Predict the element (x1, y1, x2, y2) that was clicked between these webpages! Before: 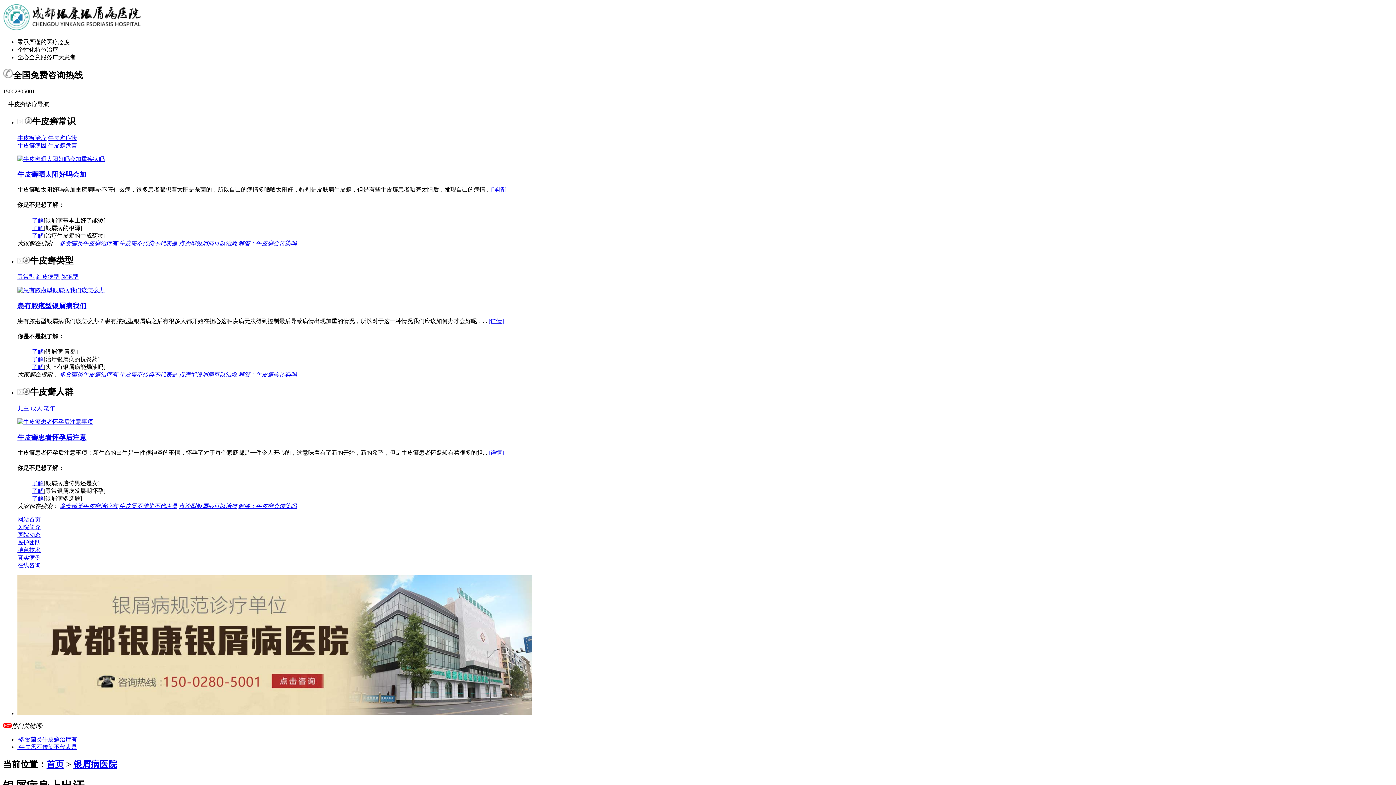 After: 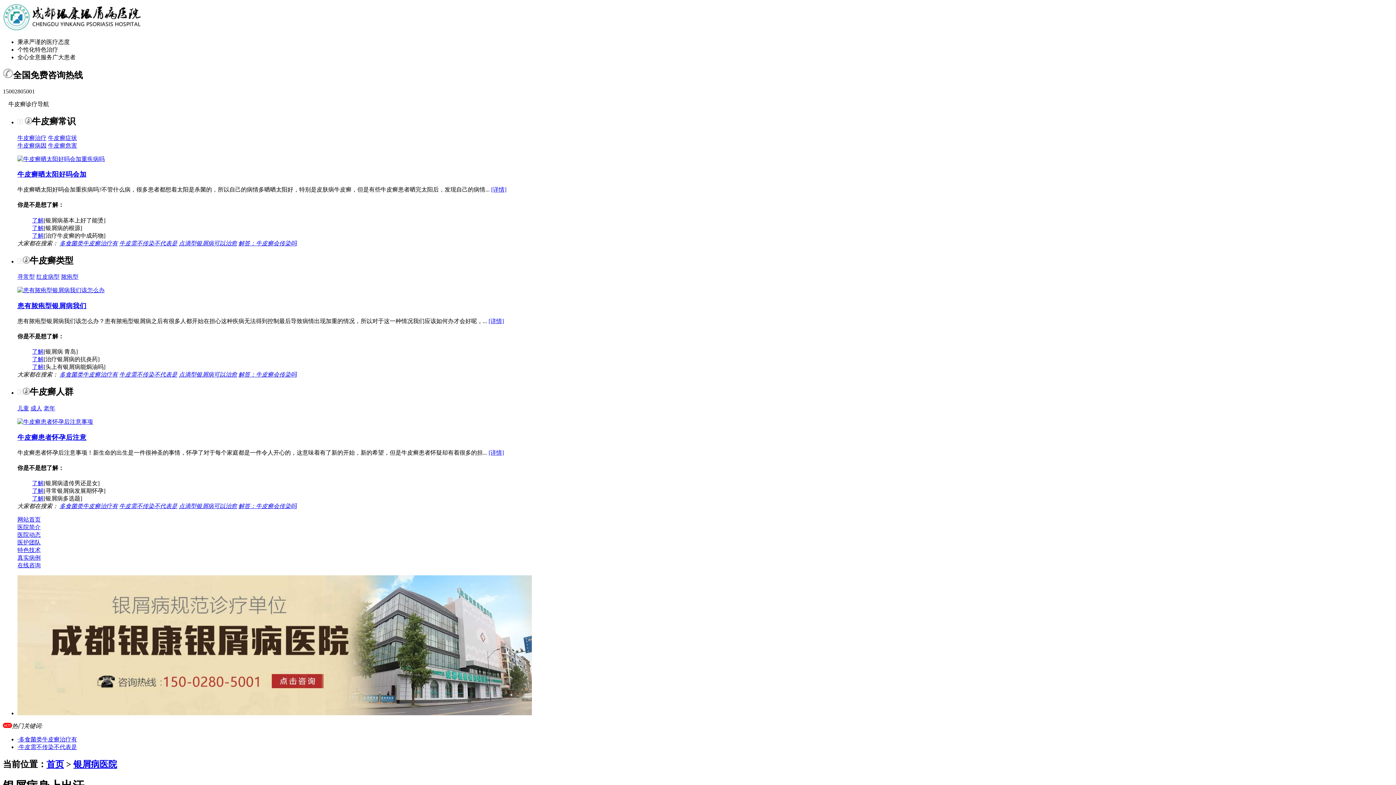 Action: bbox: (32, 480, 43, 486) label: 了解